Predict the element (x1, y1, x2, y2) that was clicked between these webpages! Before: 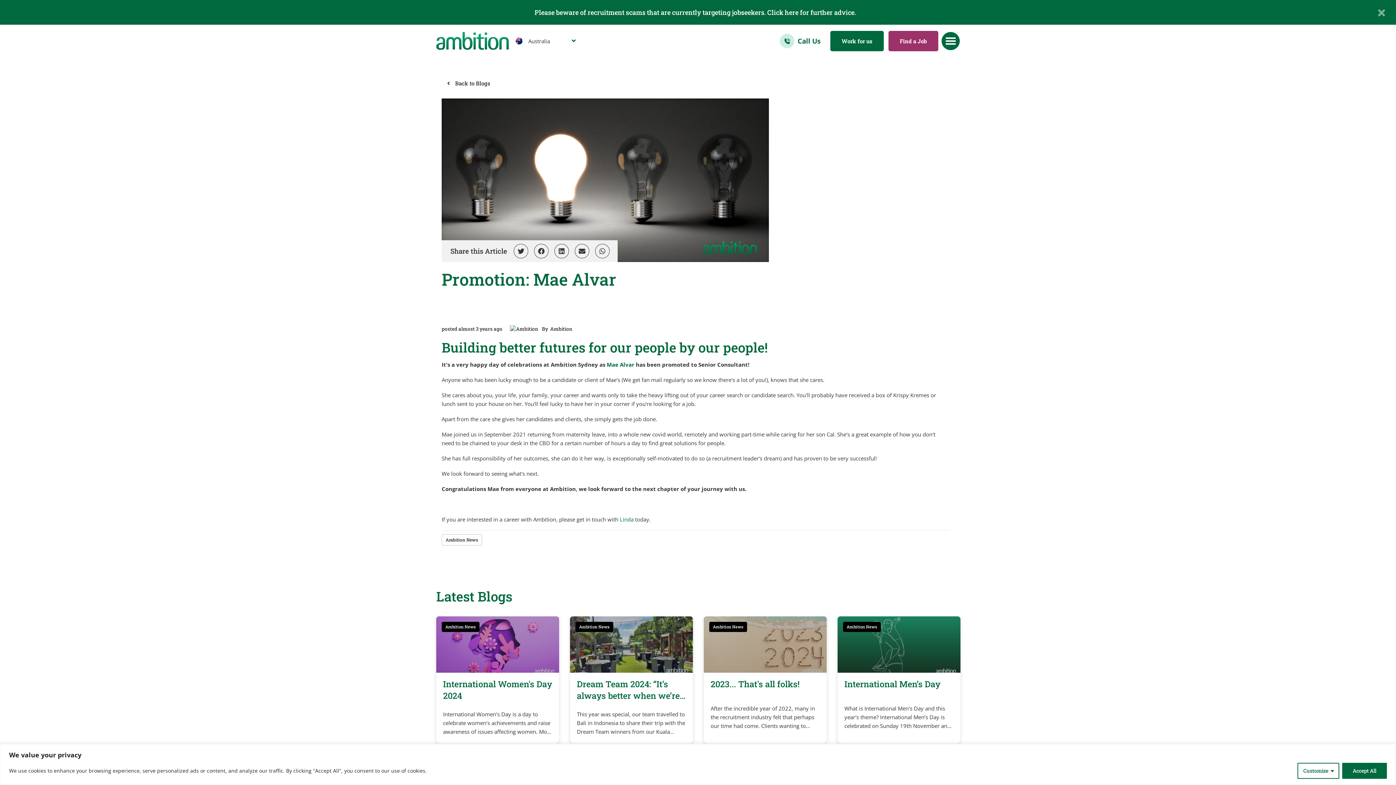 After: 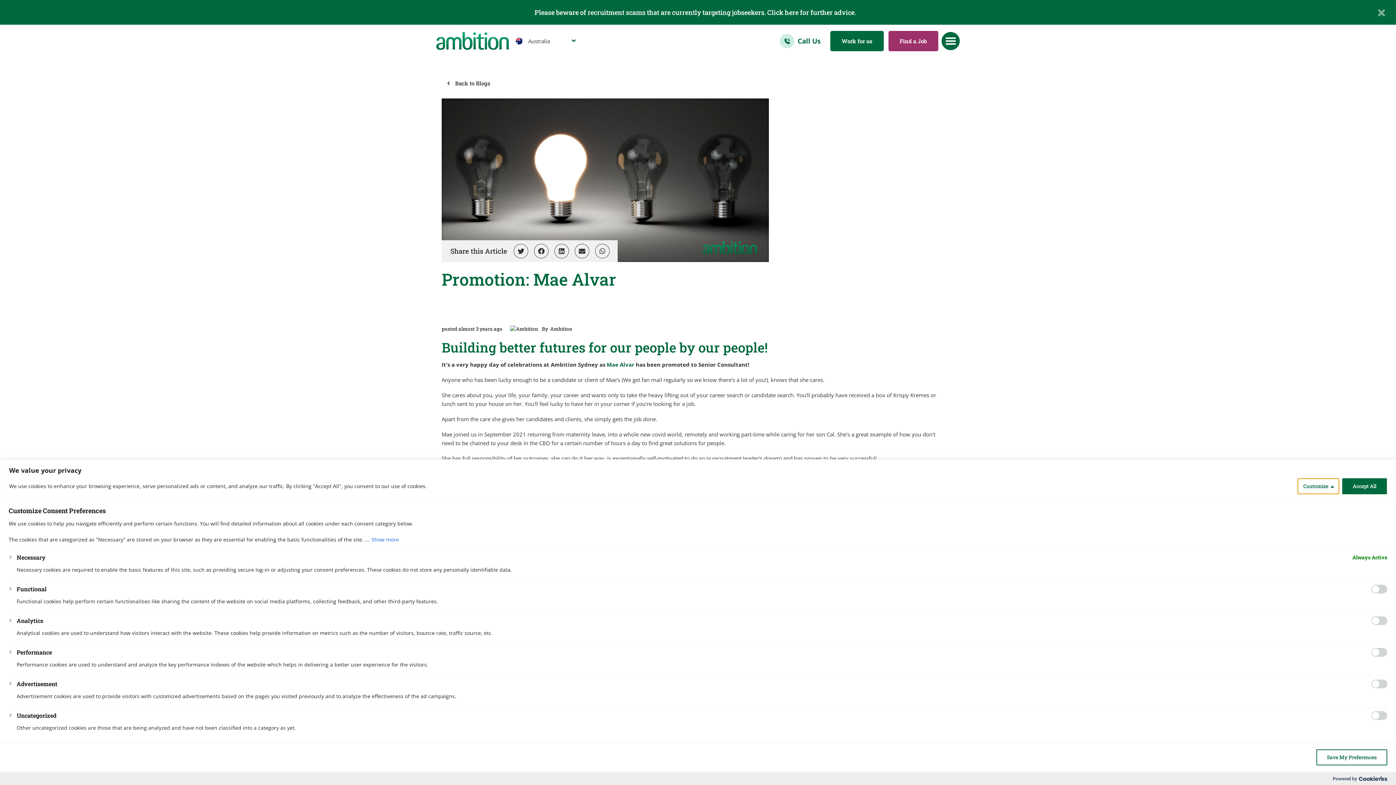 Action: label: Customize bbox: (1297, 763, 1339, 779)